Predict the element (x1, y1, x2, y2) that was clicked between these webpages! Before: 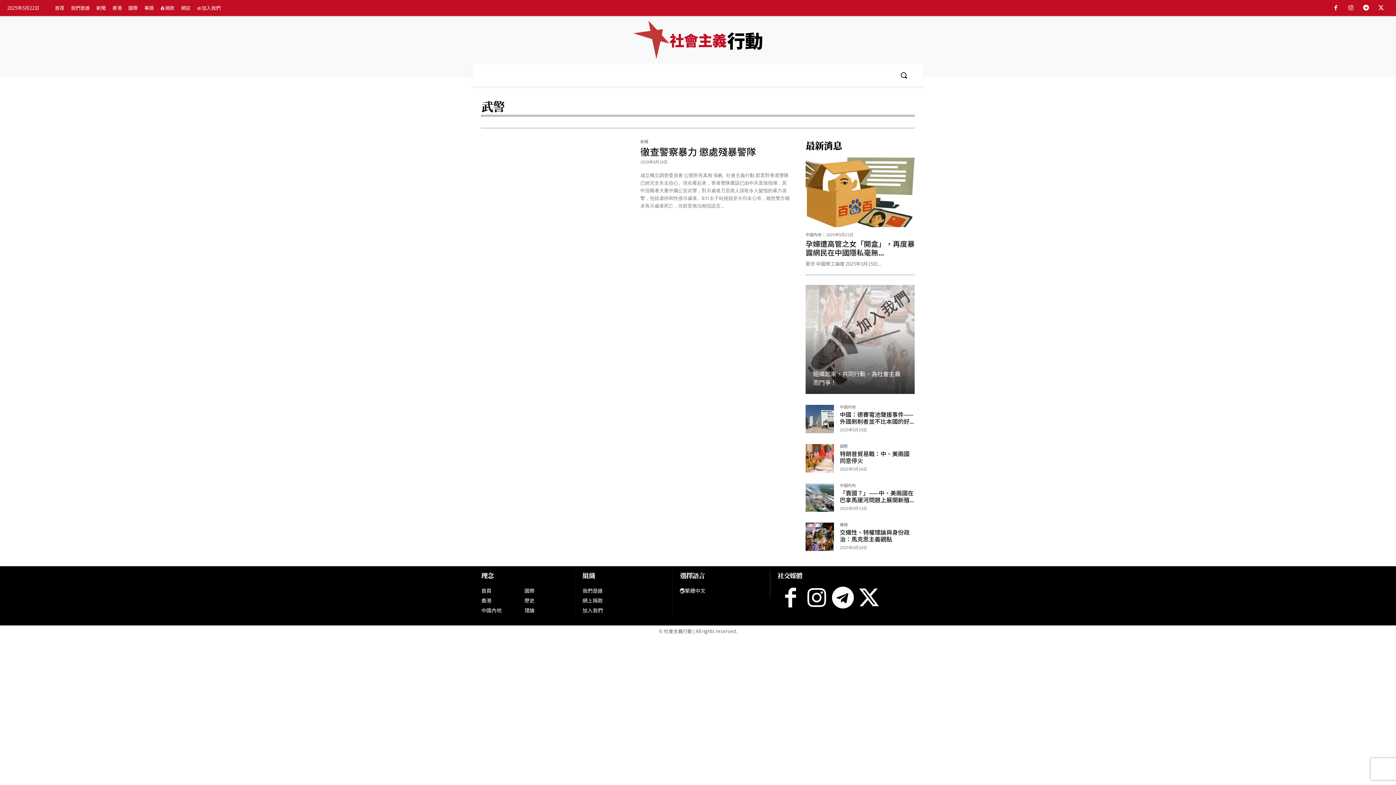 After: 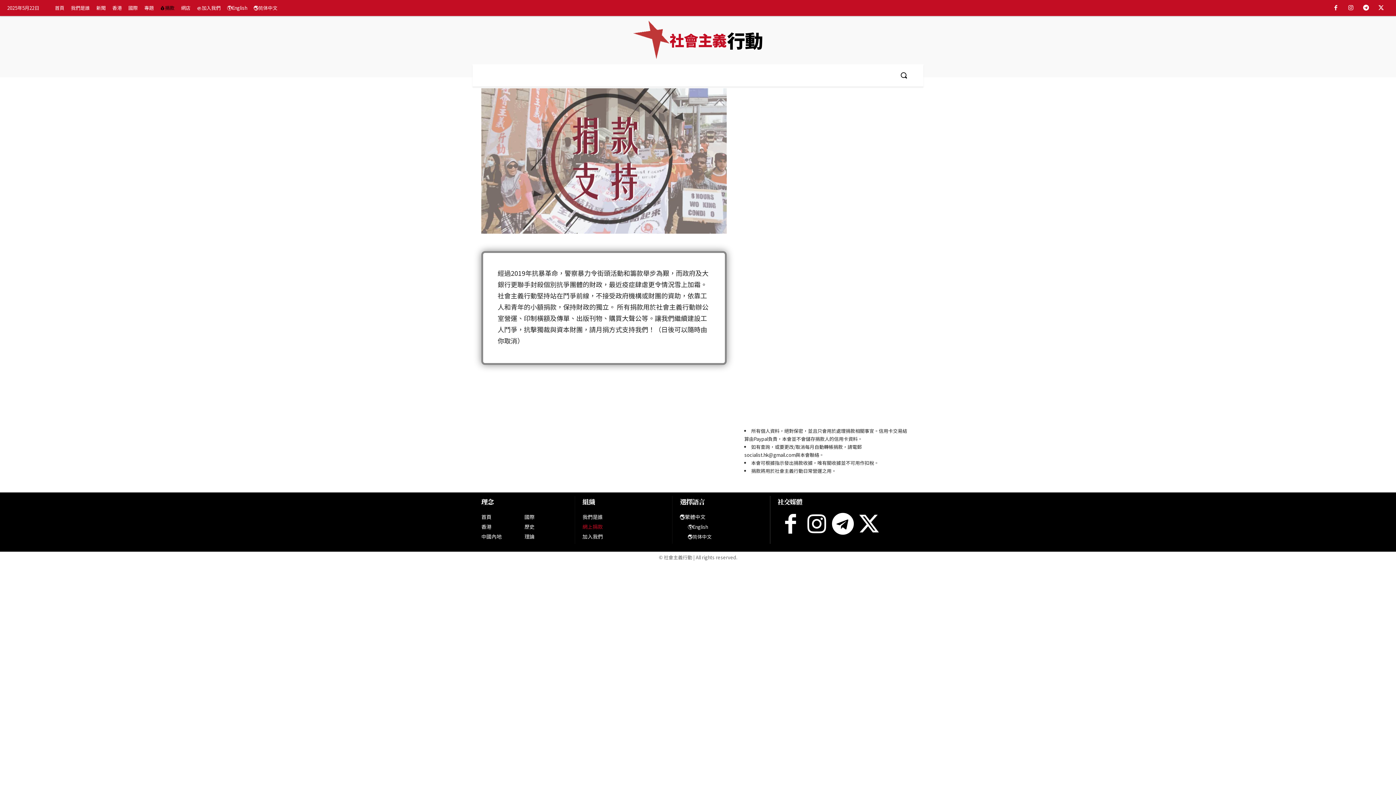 Action: label: 💰捐款 bbox: (645, 64, 672, 86)